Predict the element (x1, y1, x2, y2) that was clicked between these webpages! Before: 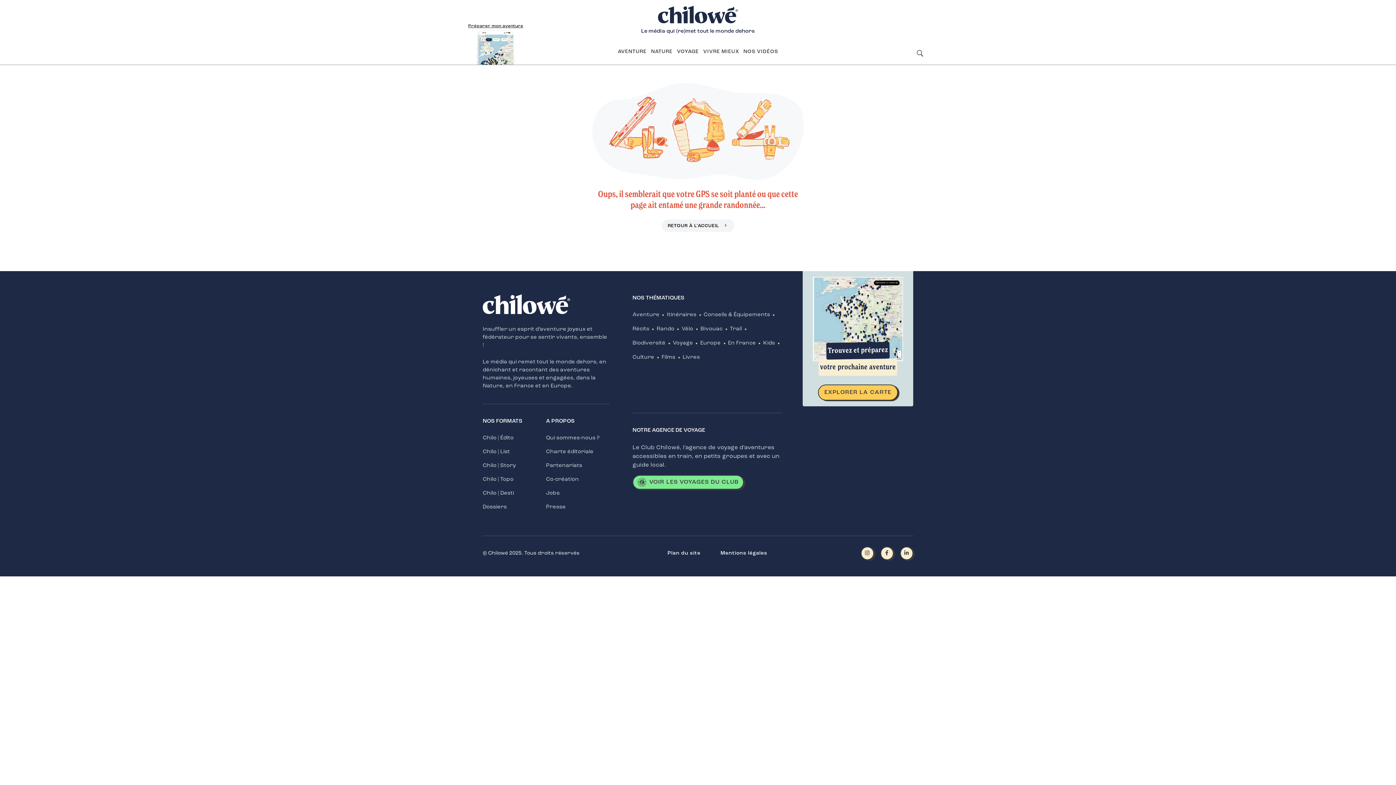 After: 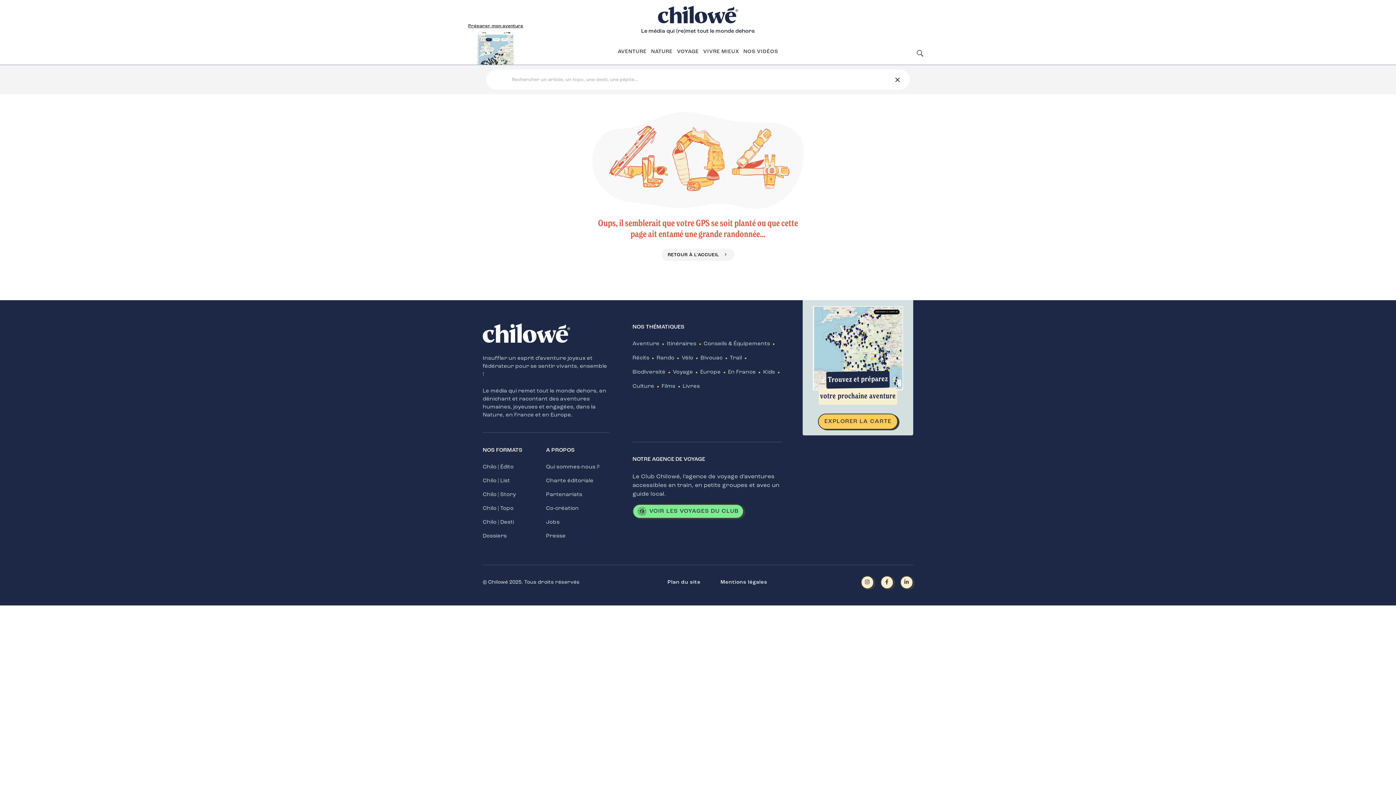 Action: bbox: (904, 47, 925, 58)